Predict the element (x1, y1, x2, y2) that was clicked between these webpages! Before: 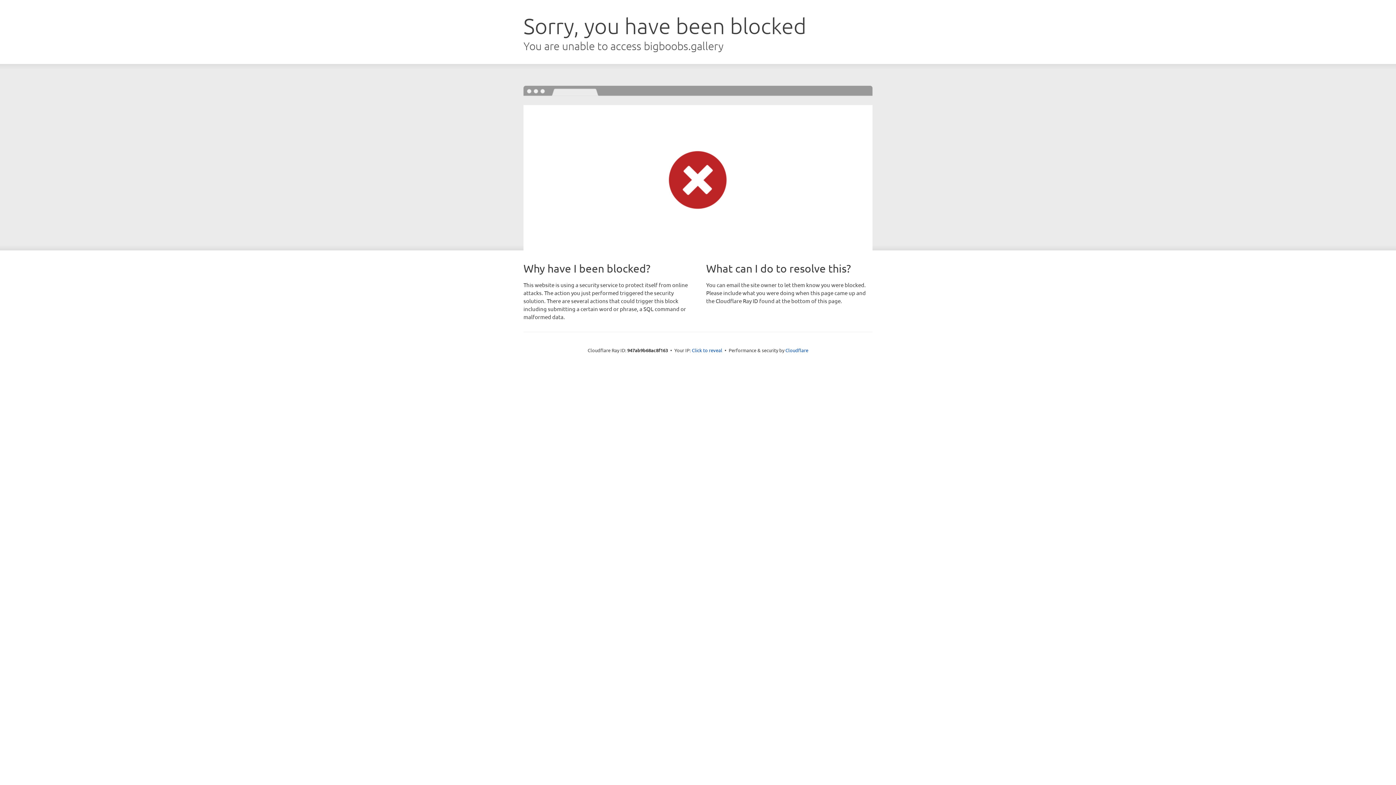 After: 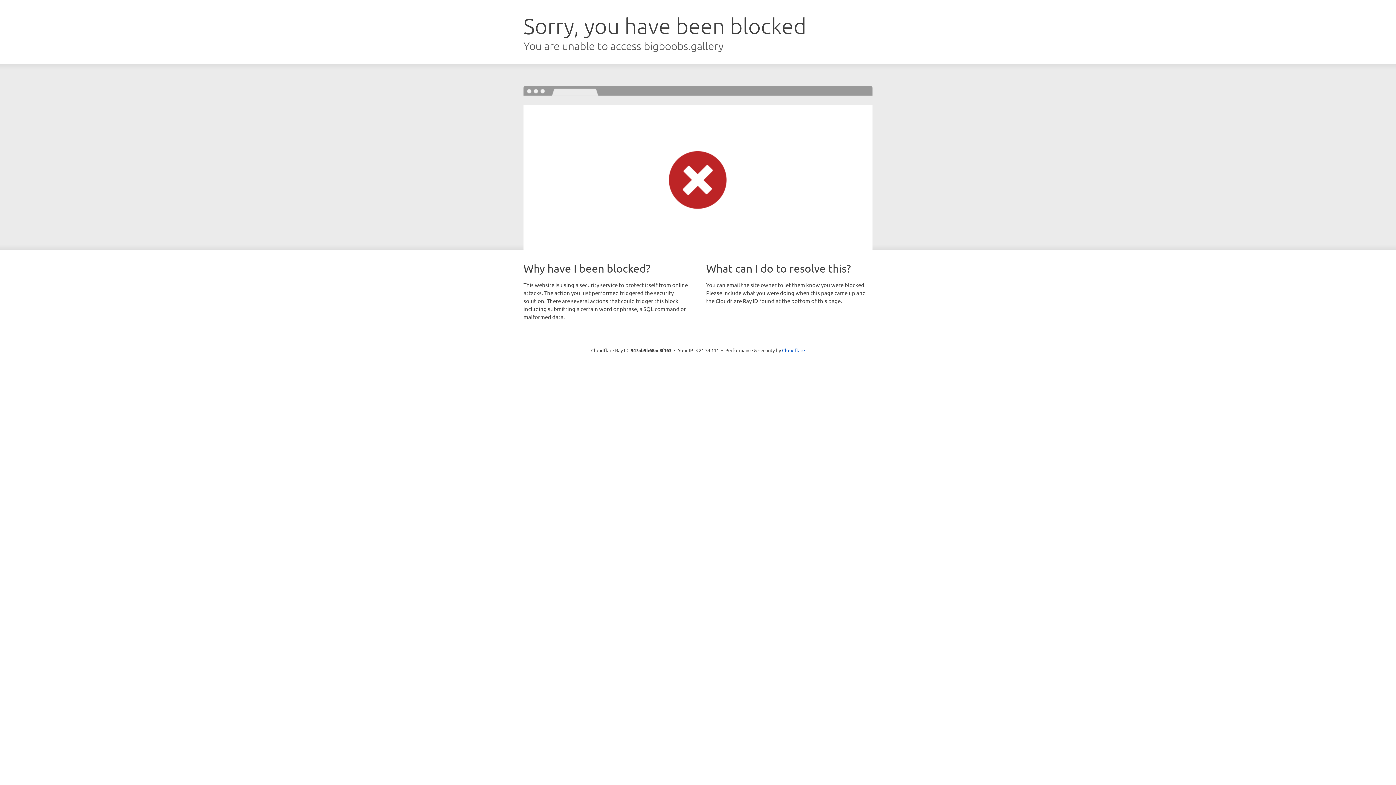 Action: label: Click to reveal bbox: (692, 346, 722, 353)